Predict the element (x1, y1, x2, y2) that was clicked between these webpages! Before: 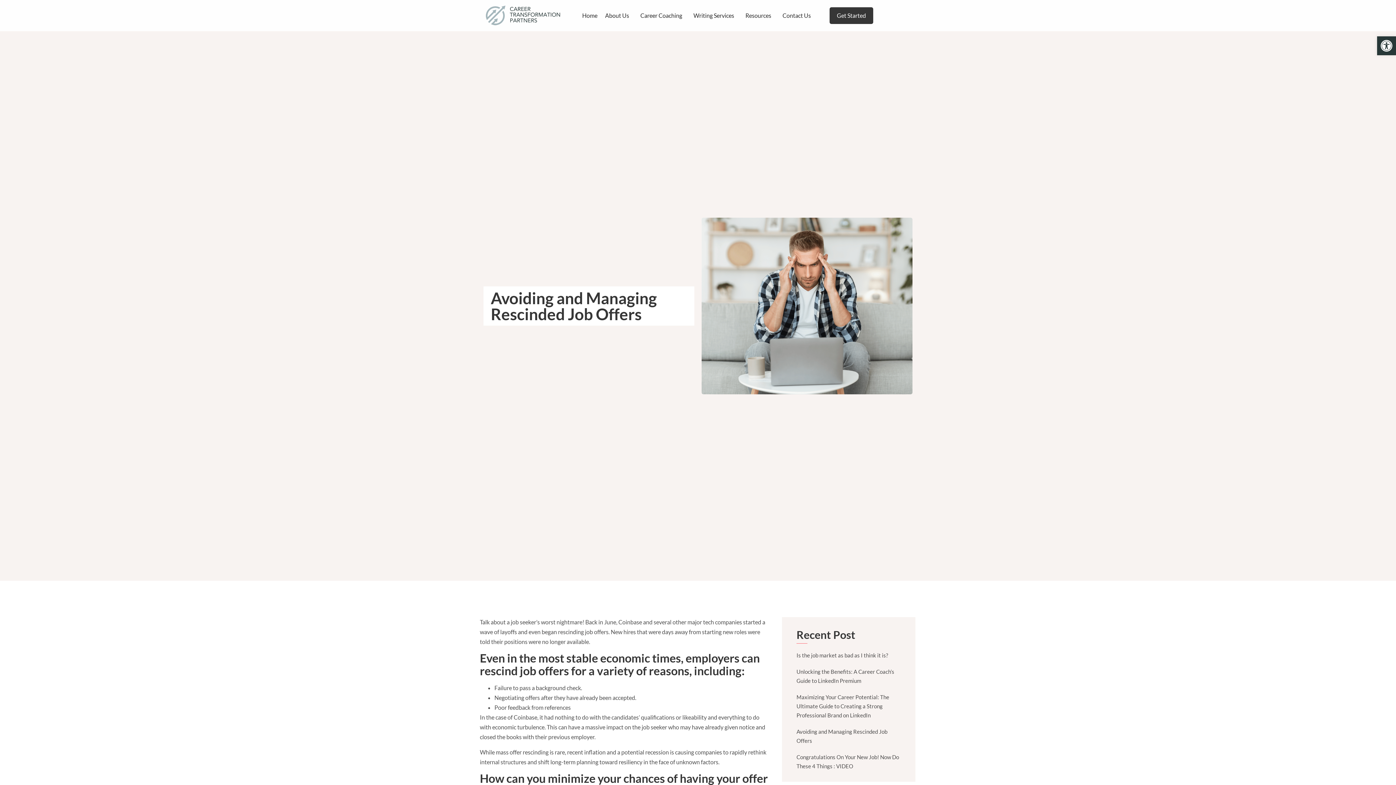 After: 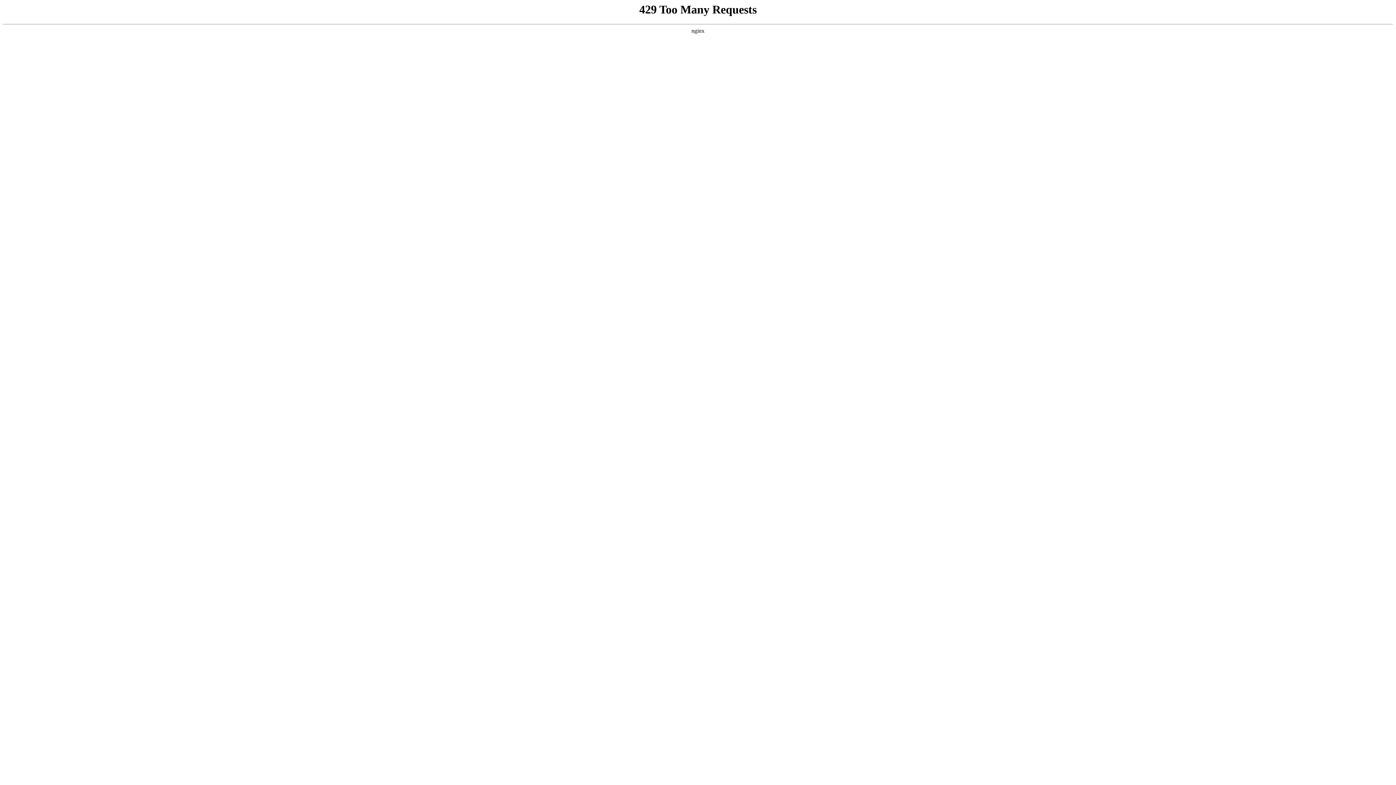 Action: label: Is the job market as bad as I think it is? bbox: (796, 652, 888, 658)